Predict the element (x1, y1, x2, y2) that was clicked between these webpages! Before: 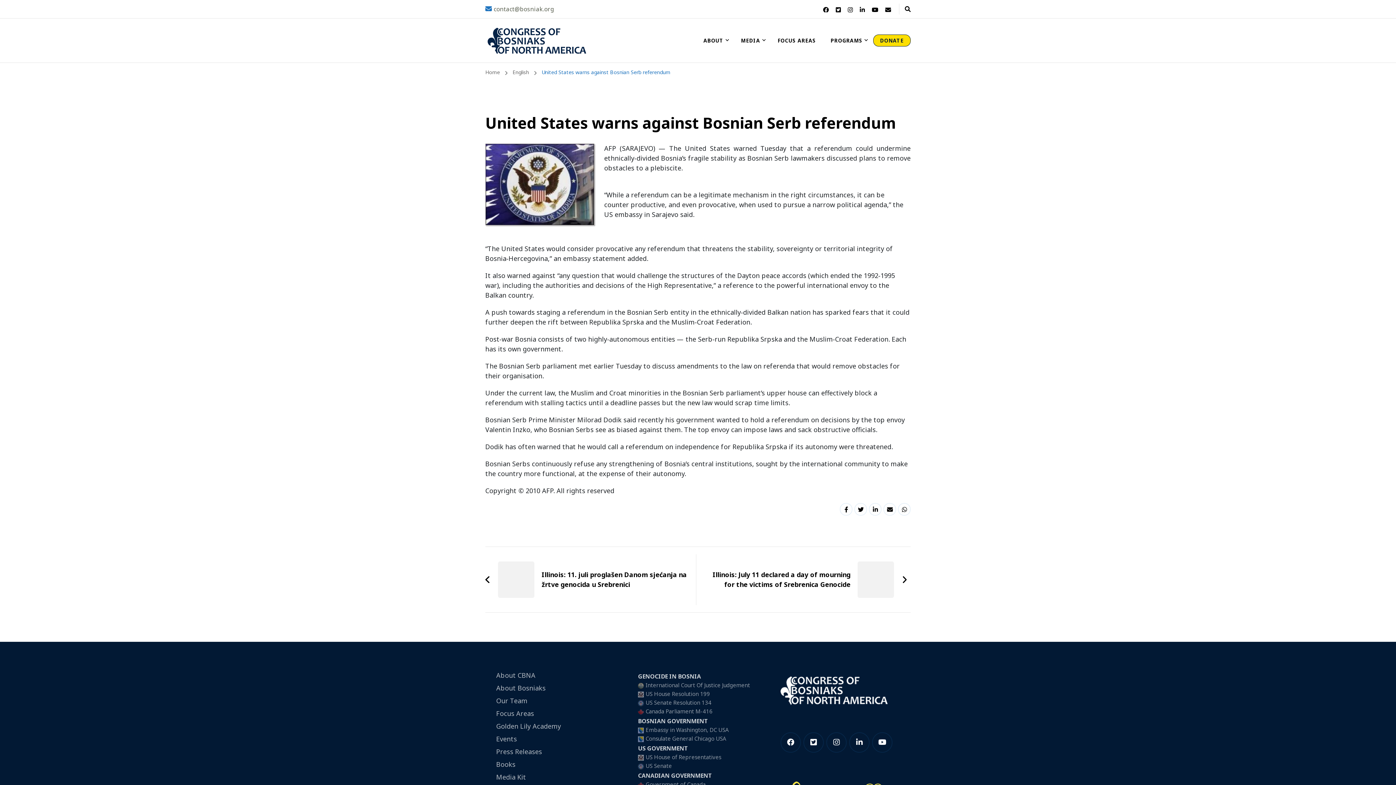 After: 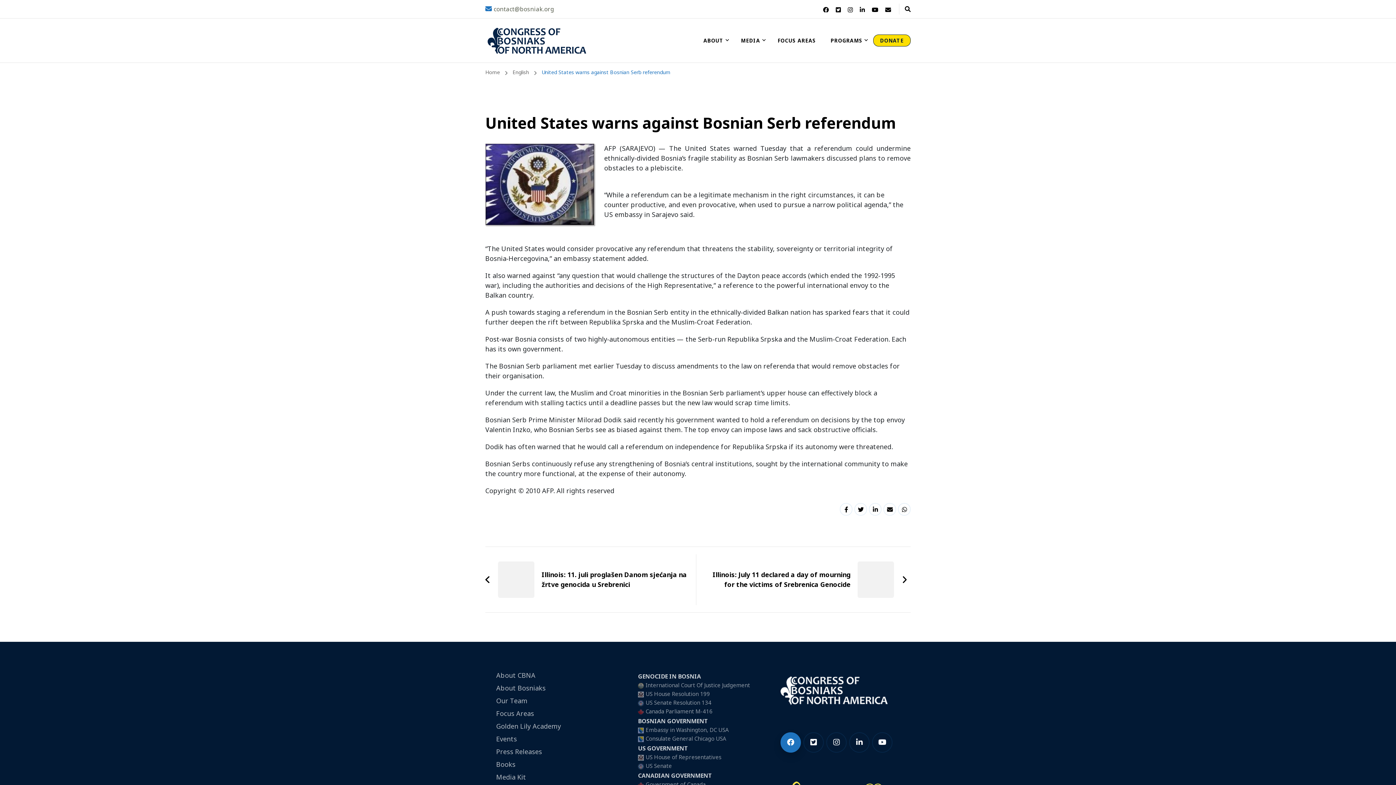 Action: bbox: (780, 732, 801, 753)